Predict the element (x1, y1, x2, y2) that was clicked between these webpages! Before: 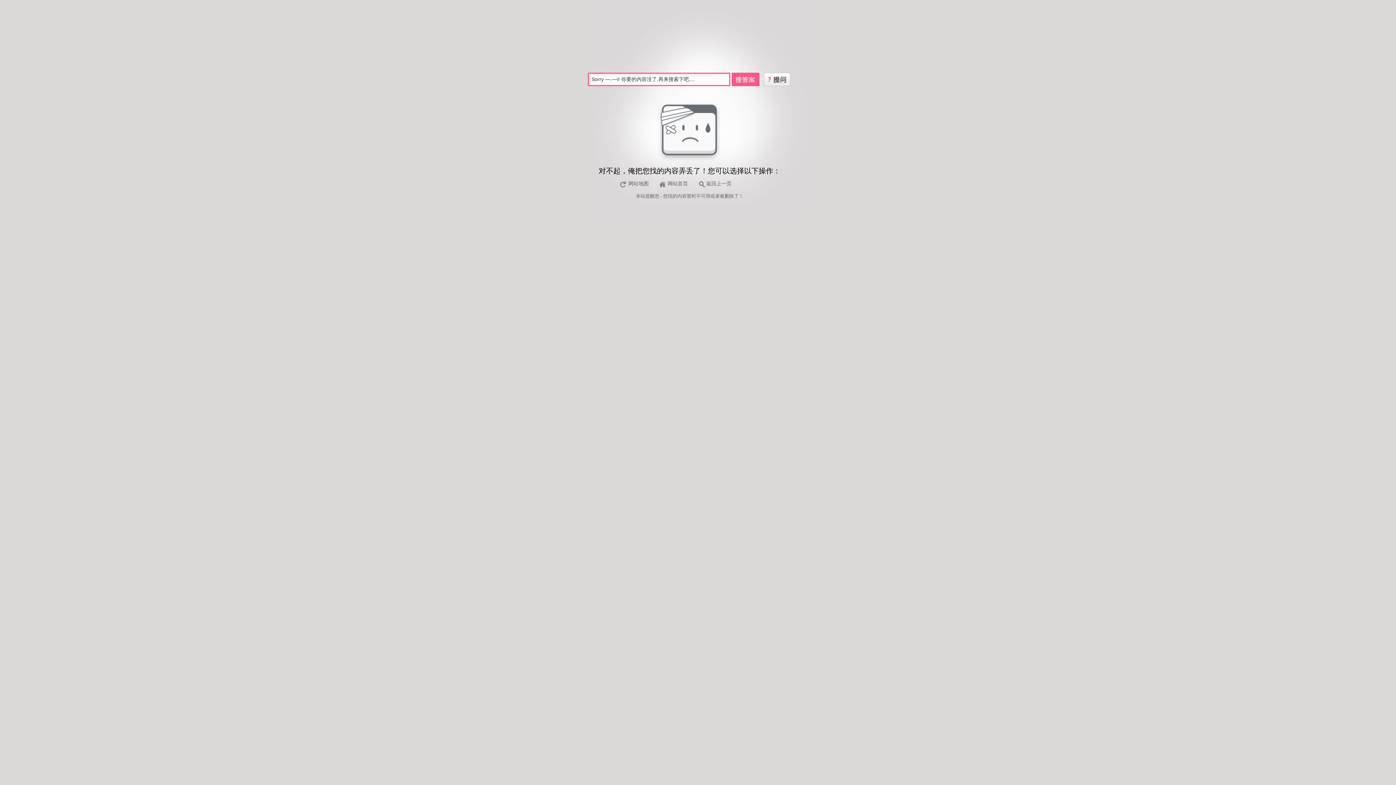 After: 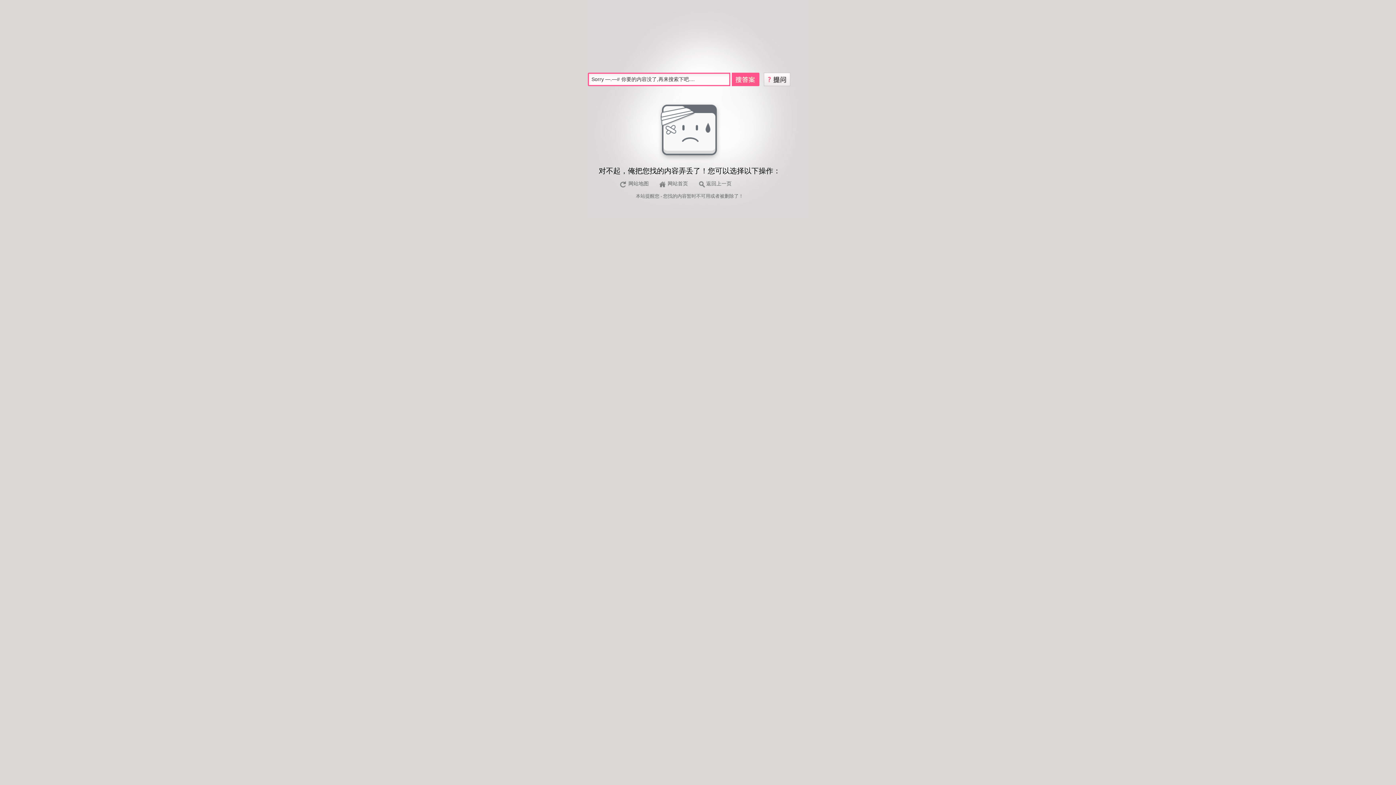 Action: bbox: (764, 75, 790, 81)